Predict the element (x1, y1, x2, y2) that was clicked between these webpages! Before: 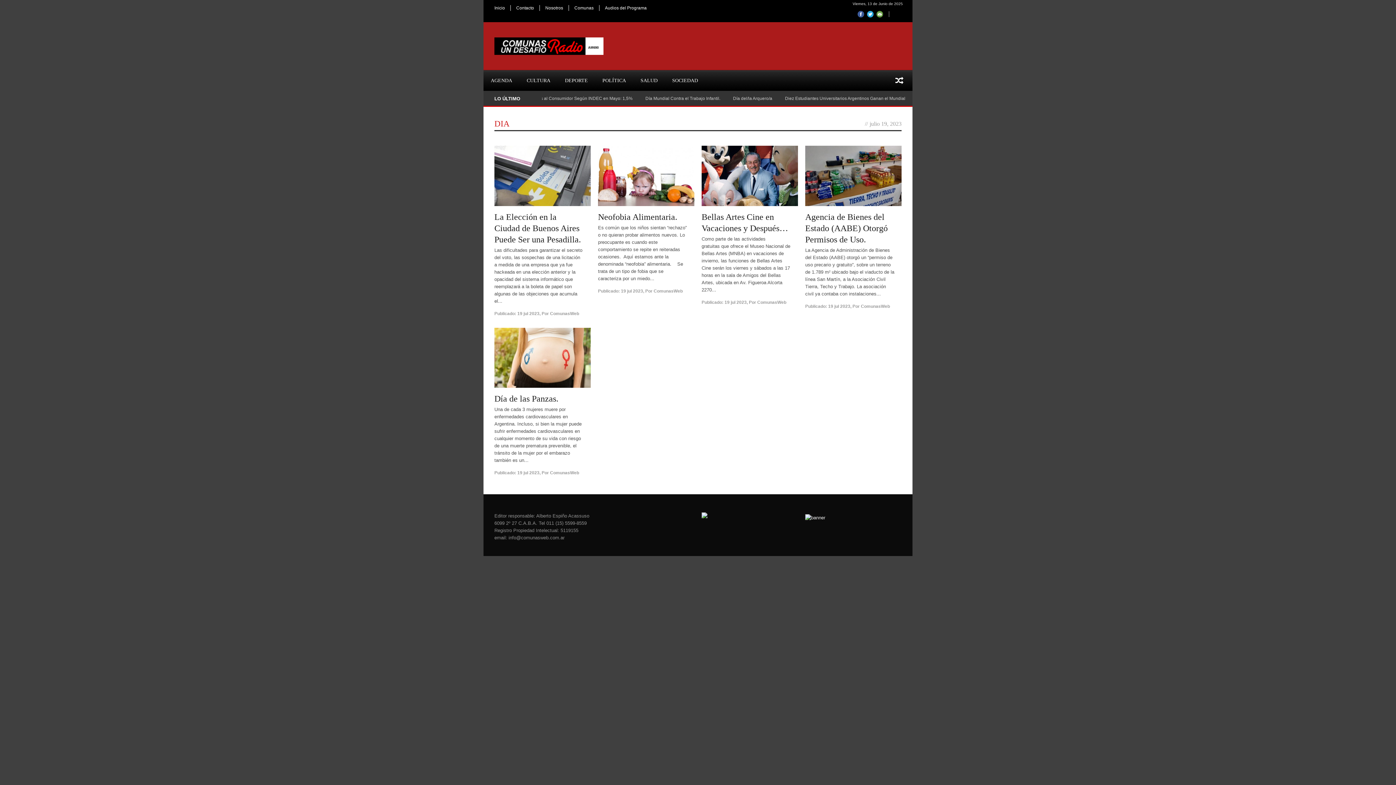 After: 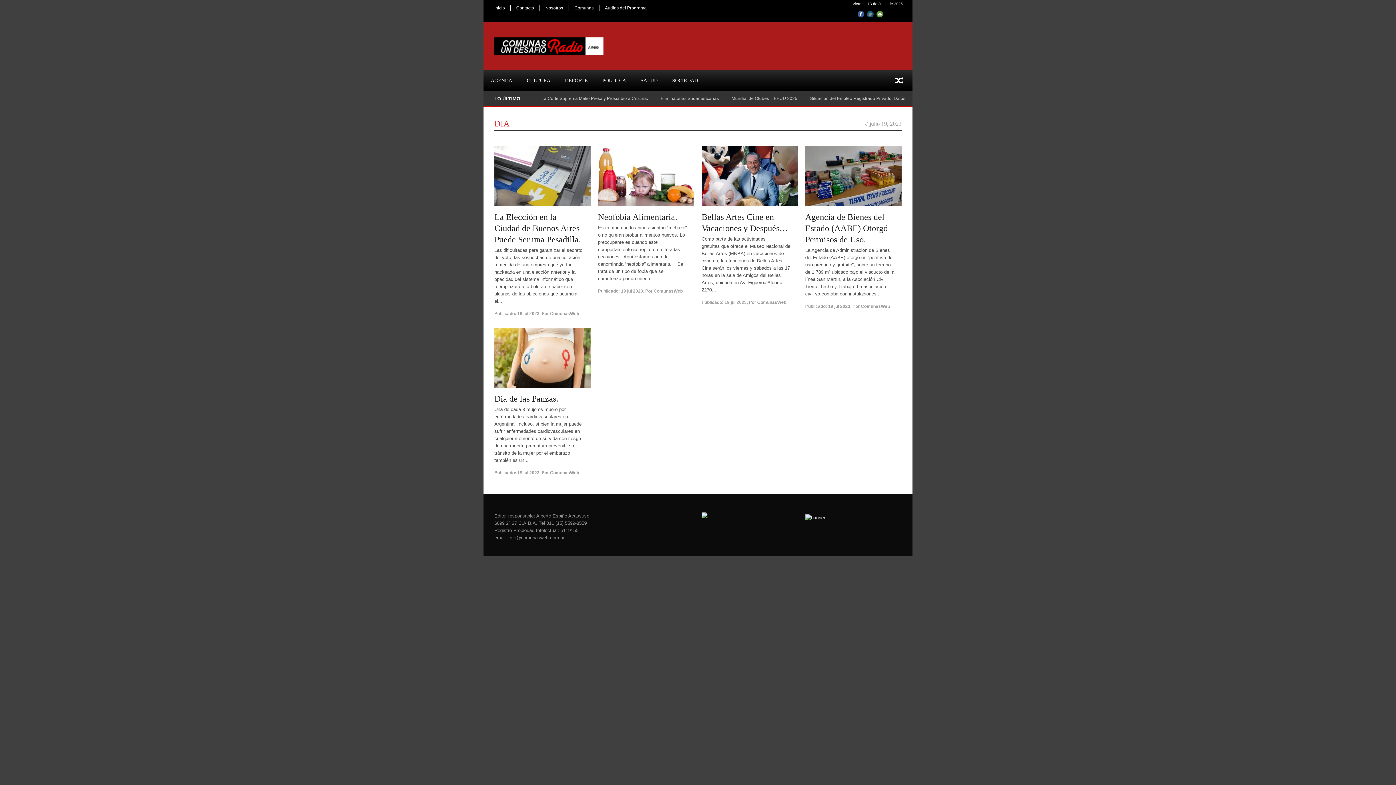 Action: bbox: (867, 10, 873, 17)